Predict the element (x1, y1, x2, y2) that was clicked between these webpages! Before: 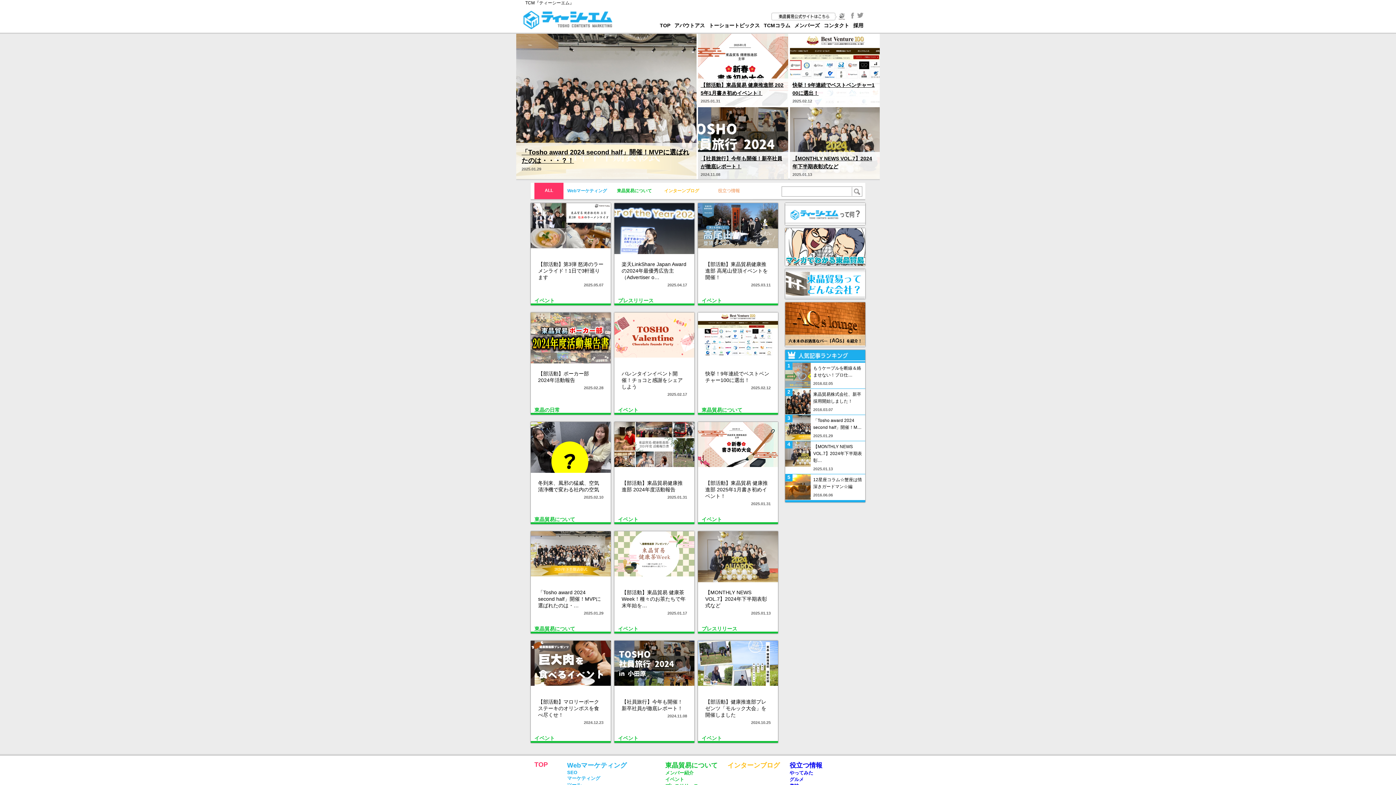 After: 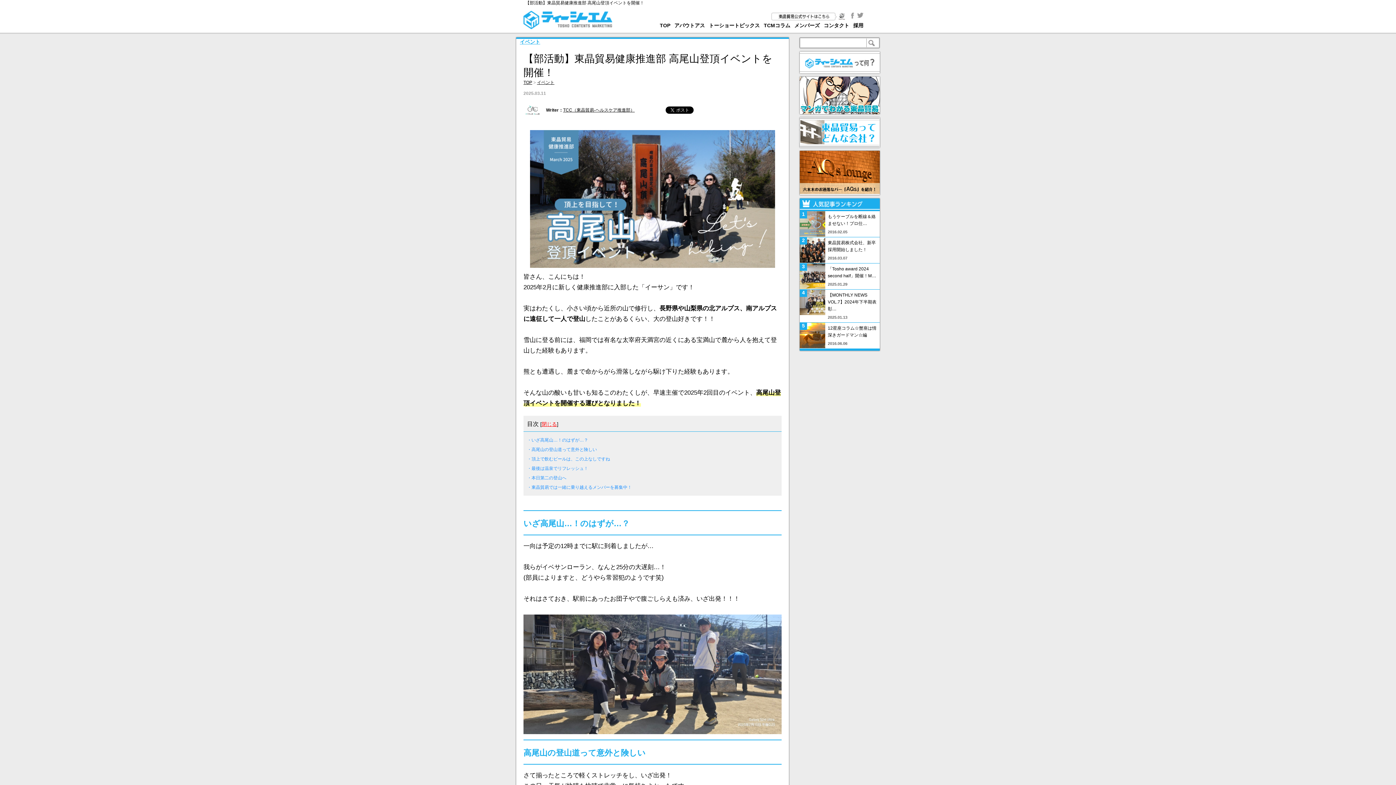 Action: bbox: (698, 203, 778, 209)